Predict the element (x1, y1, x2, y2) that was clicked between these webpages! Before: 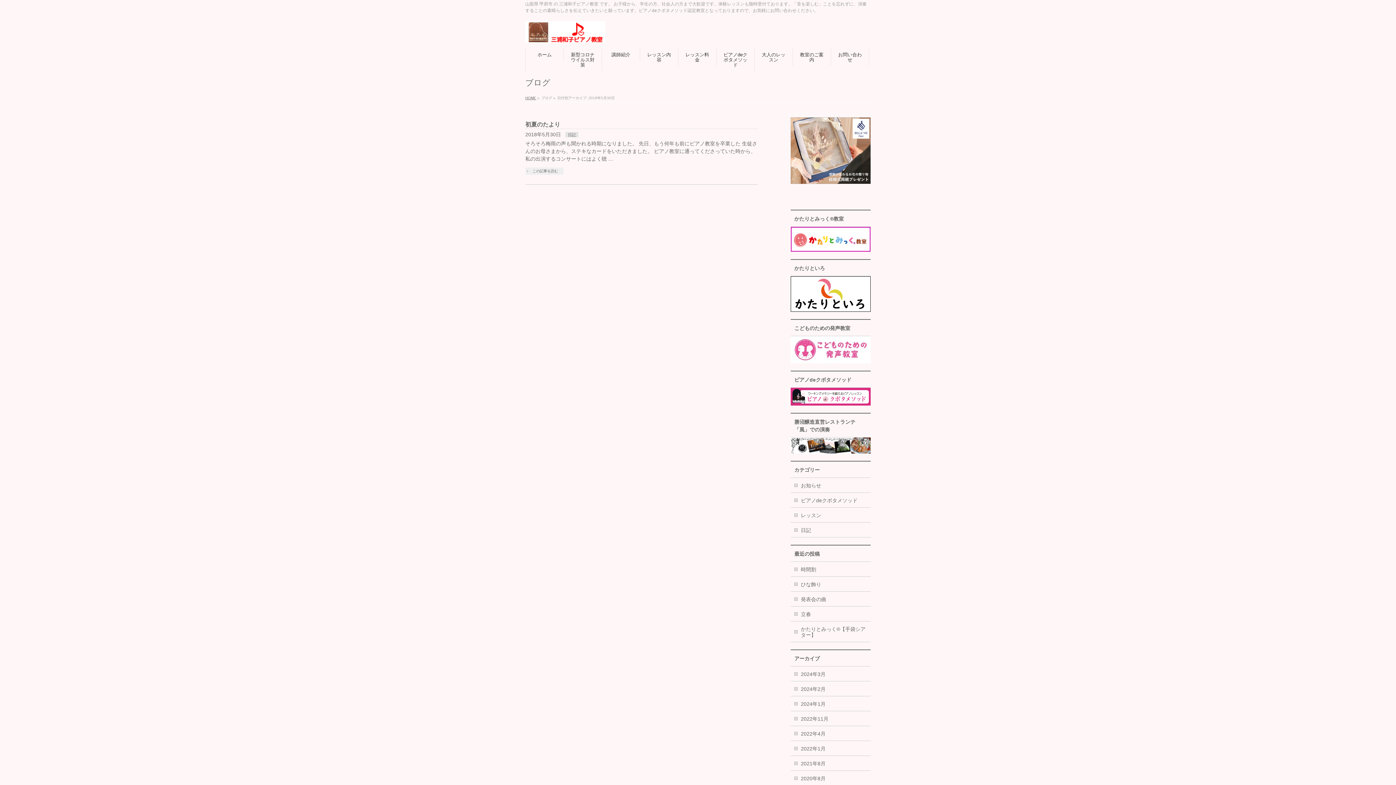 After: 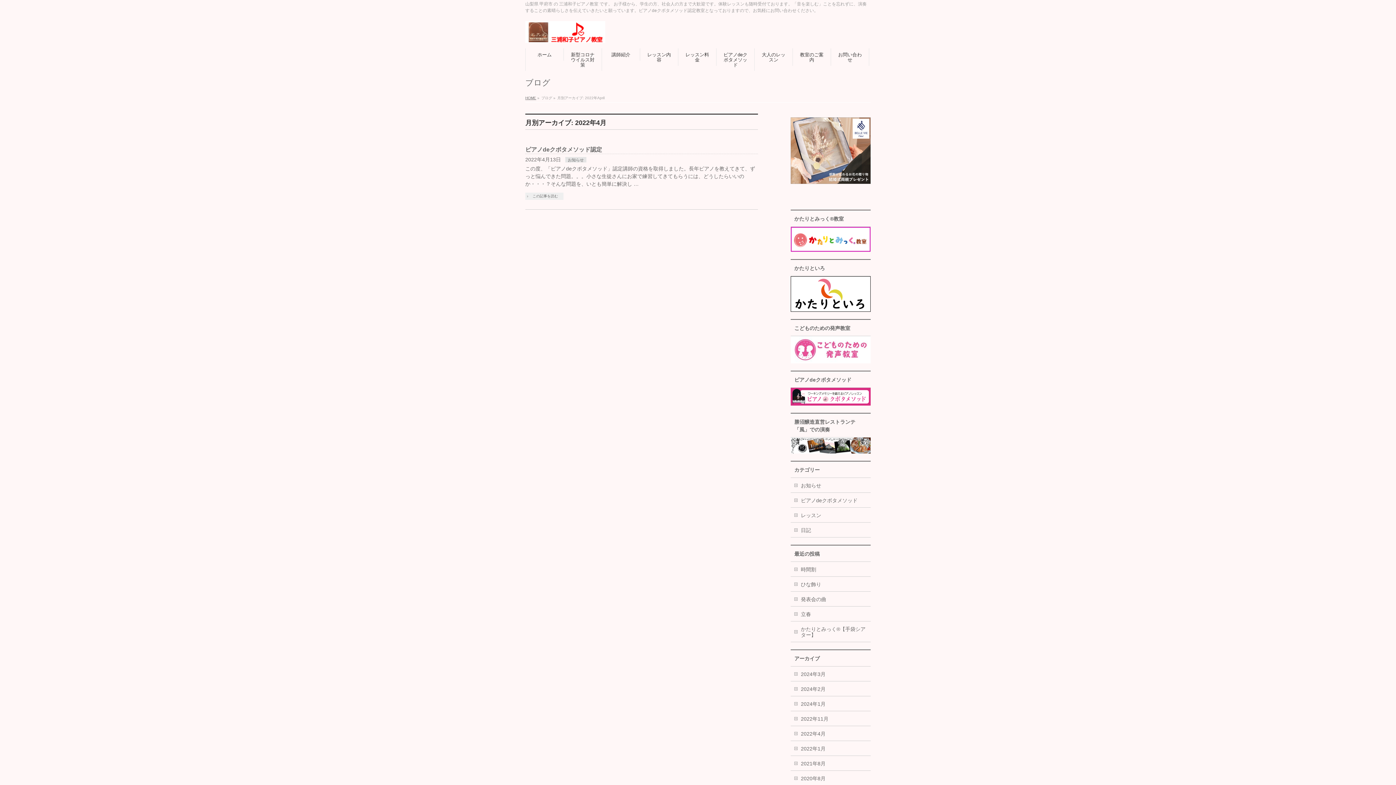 Action: bbox: (790, 726, 870, 741) label: 2022年4月